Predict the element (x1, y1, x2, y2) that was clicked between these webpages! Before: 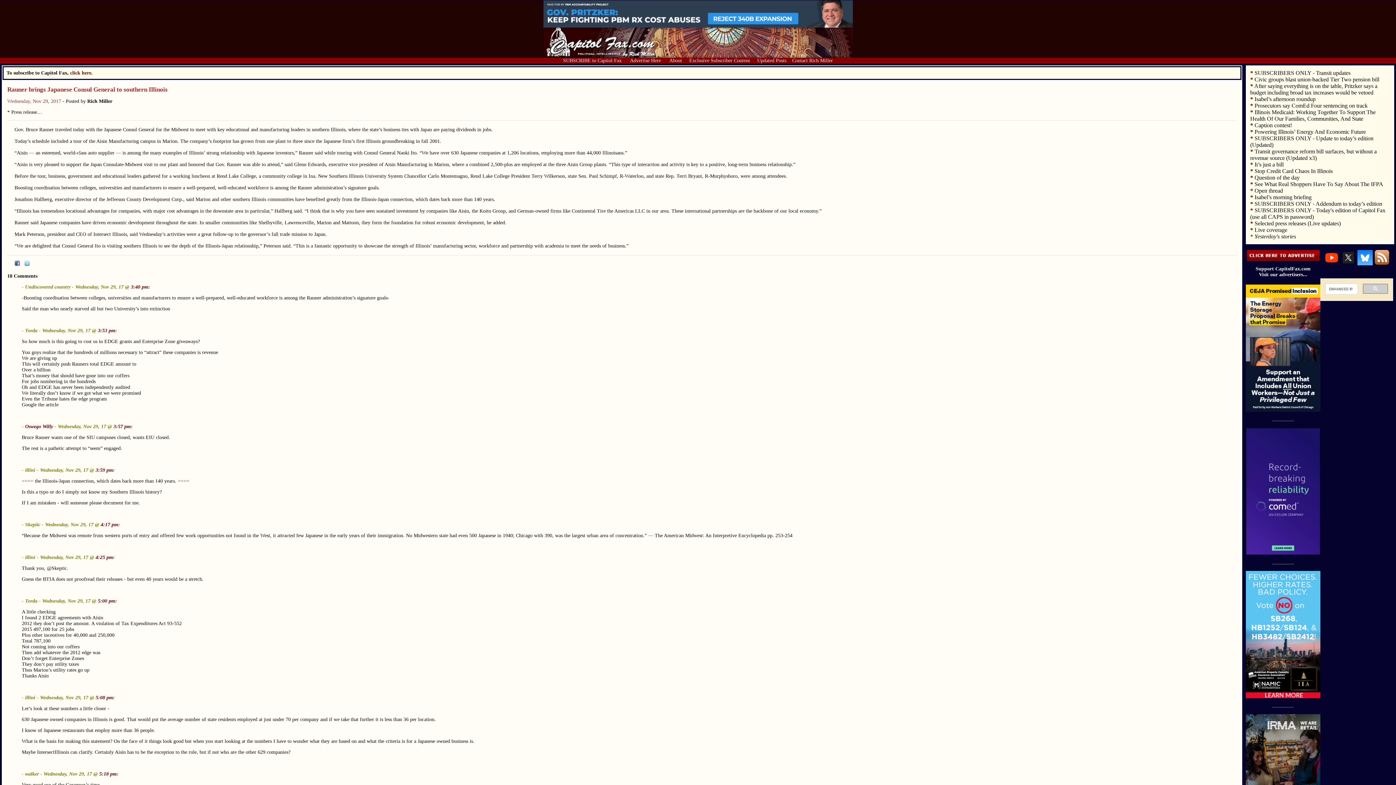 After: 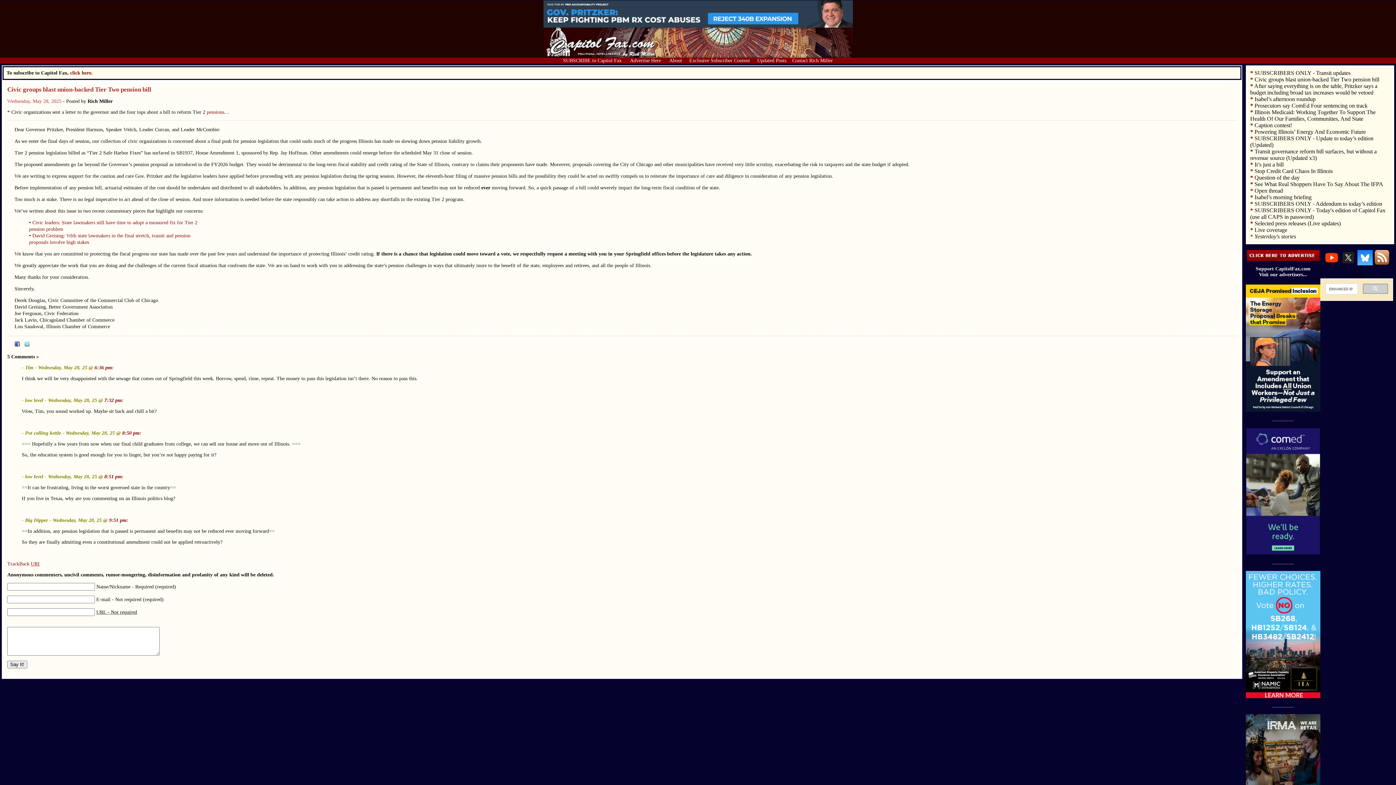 Action: label: Civic groups blast union-backed Tier Two pension bill bbox: (1254, 76, 1379, 82)